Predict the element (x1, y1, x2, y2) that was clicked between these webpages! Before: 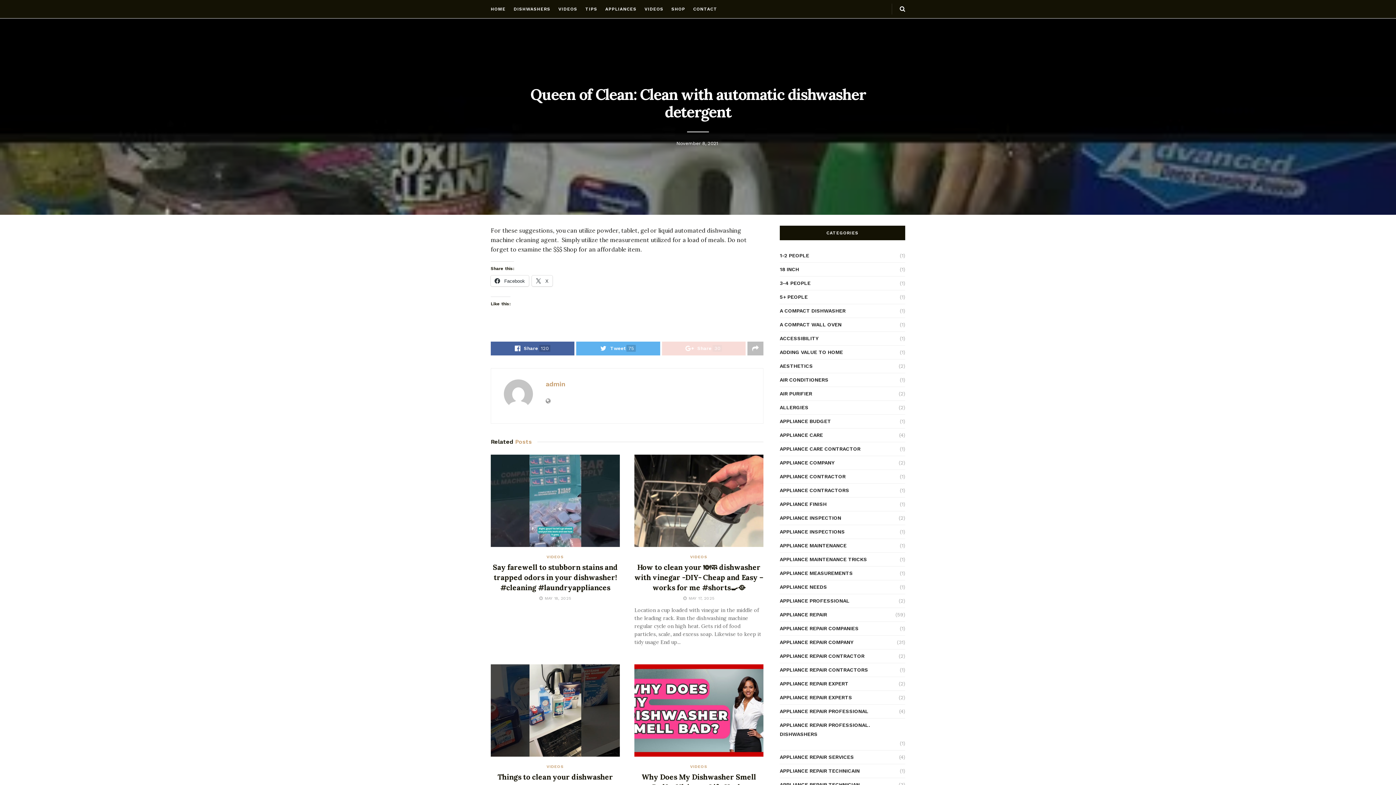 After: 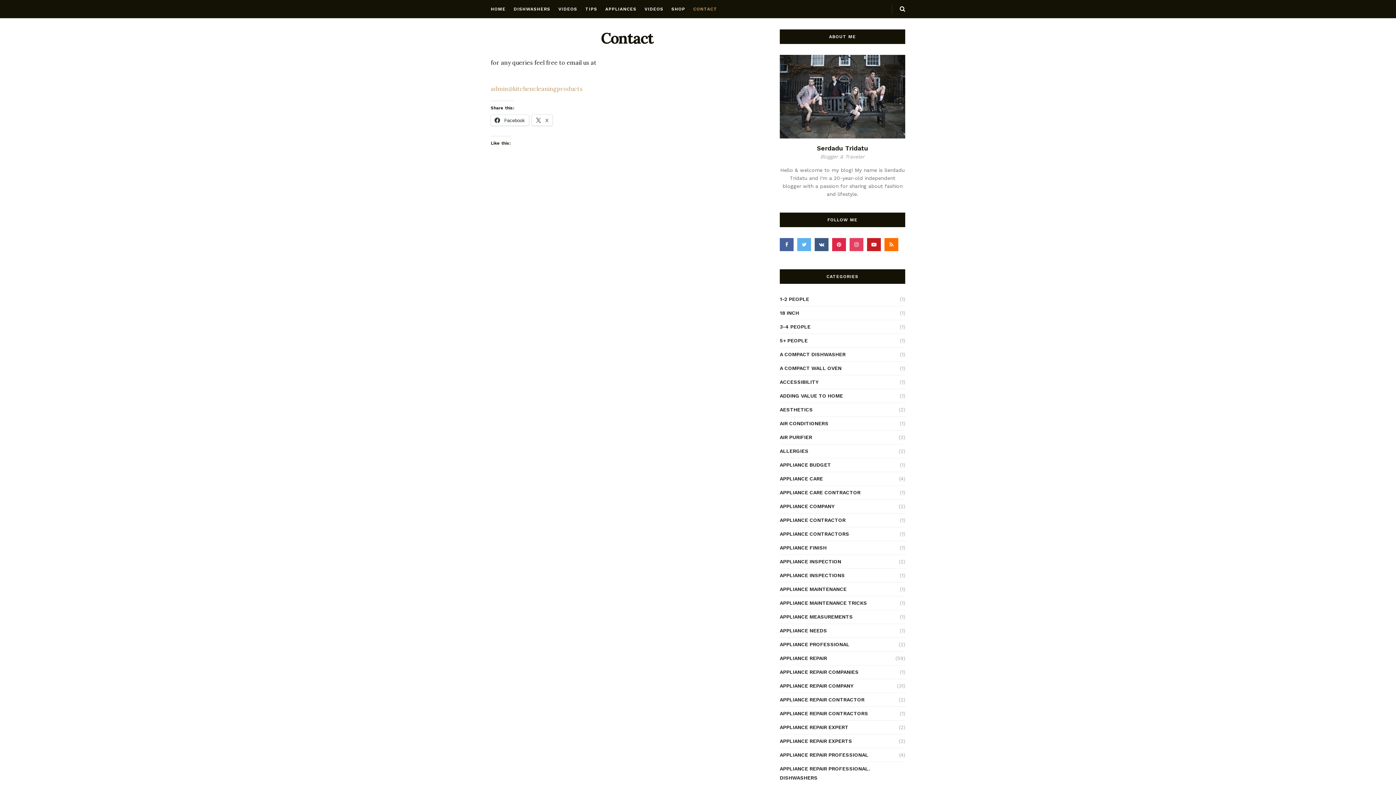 Action: bbox: (693, 0, 717, 18) label: CONTACT